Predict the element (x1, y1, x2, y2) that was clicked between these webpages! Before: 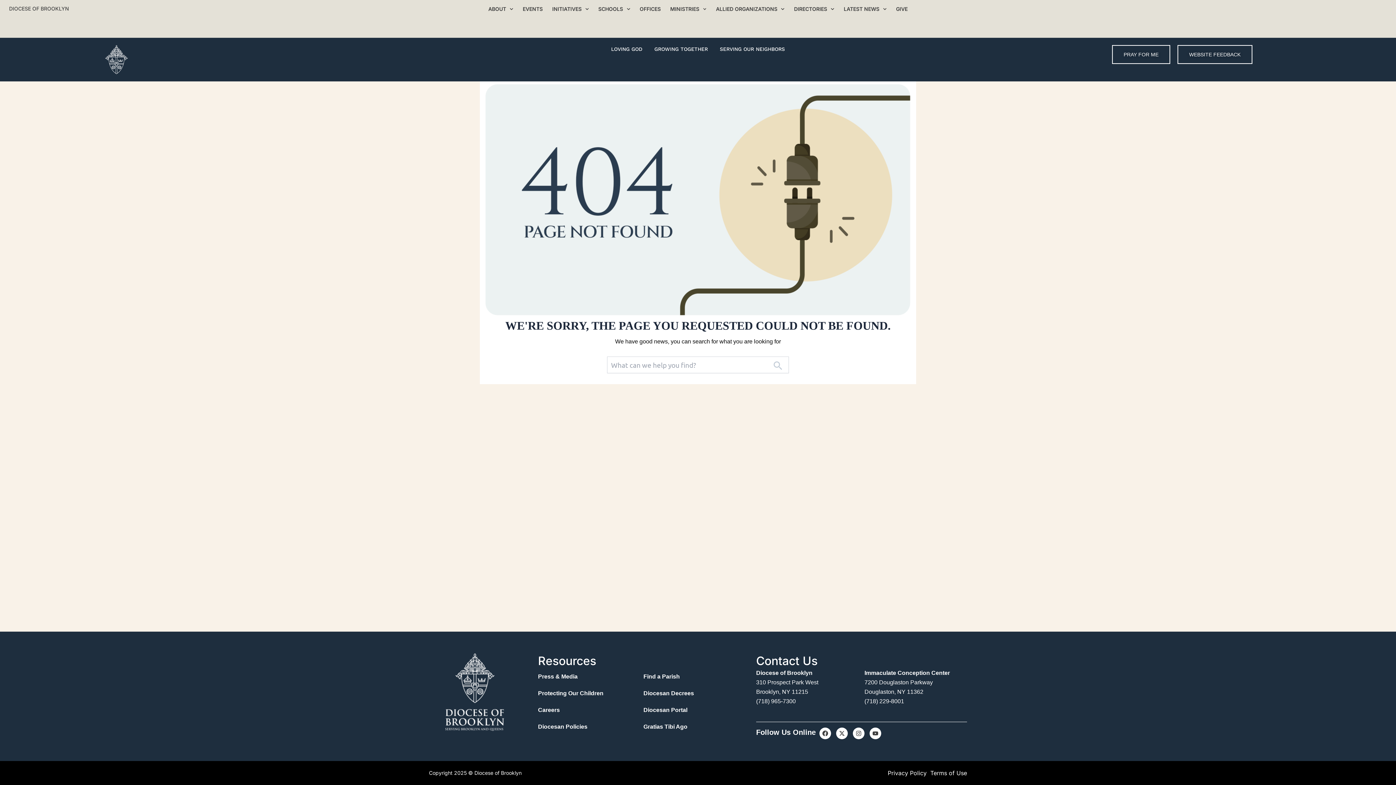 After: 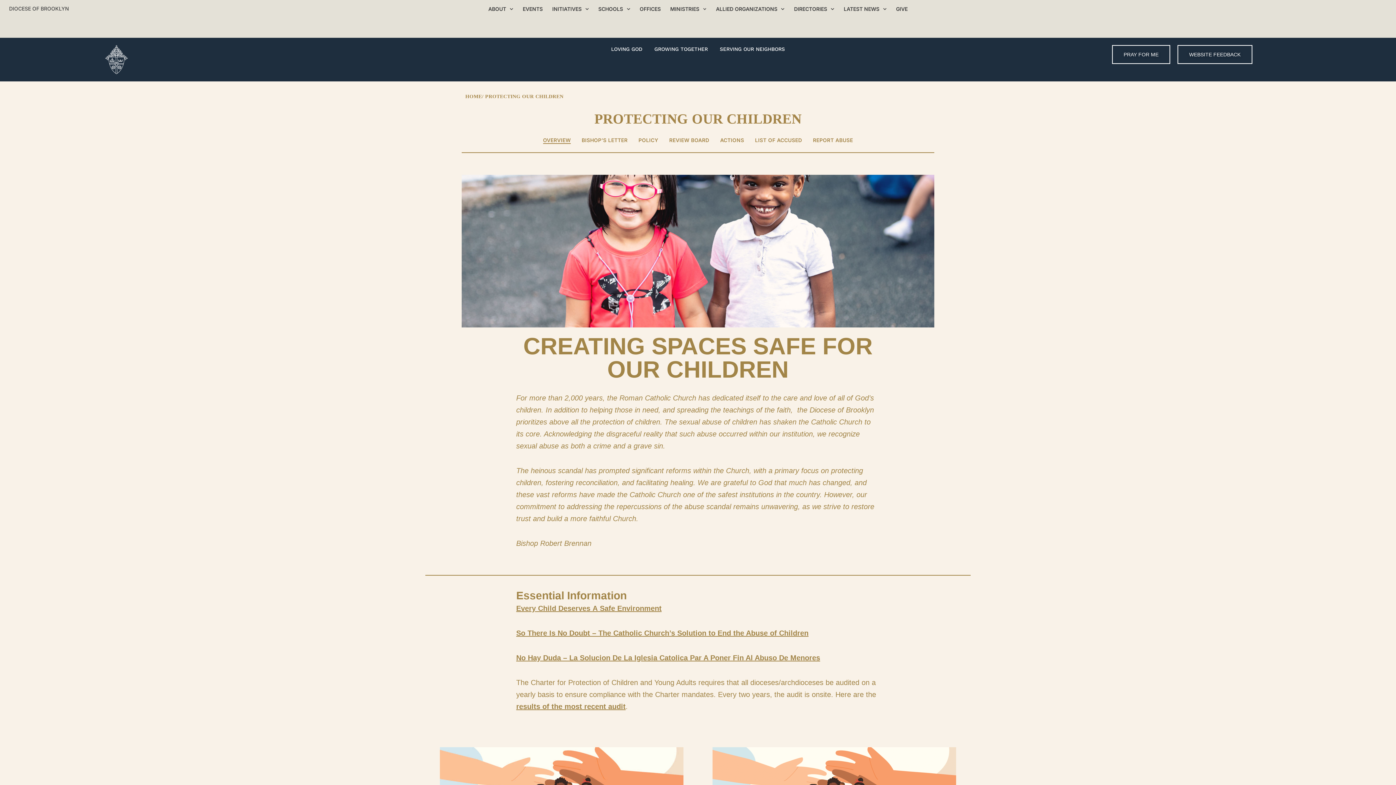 Action: label: Protecting Our Children bbox: (538, 685, 643, 702)